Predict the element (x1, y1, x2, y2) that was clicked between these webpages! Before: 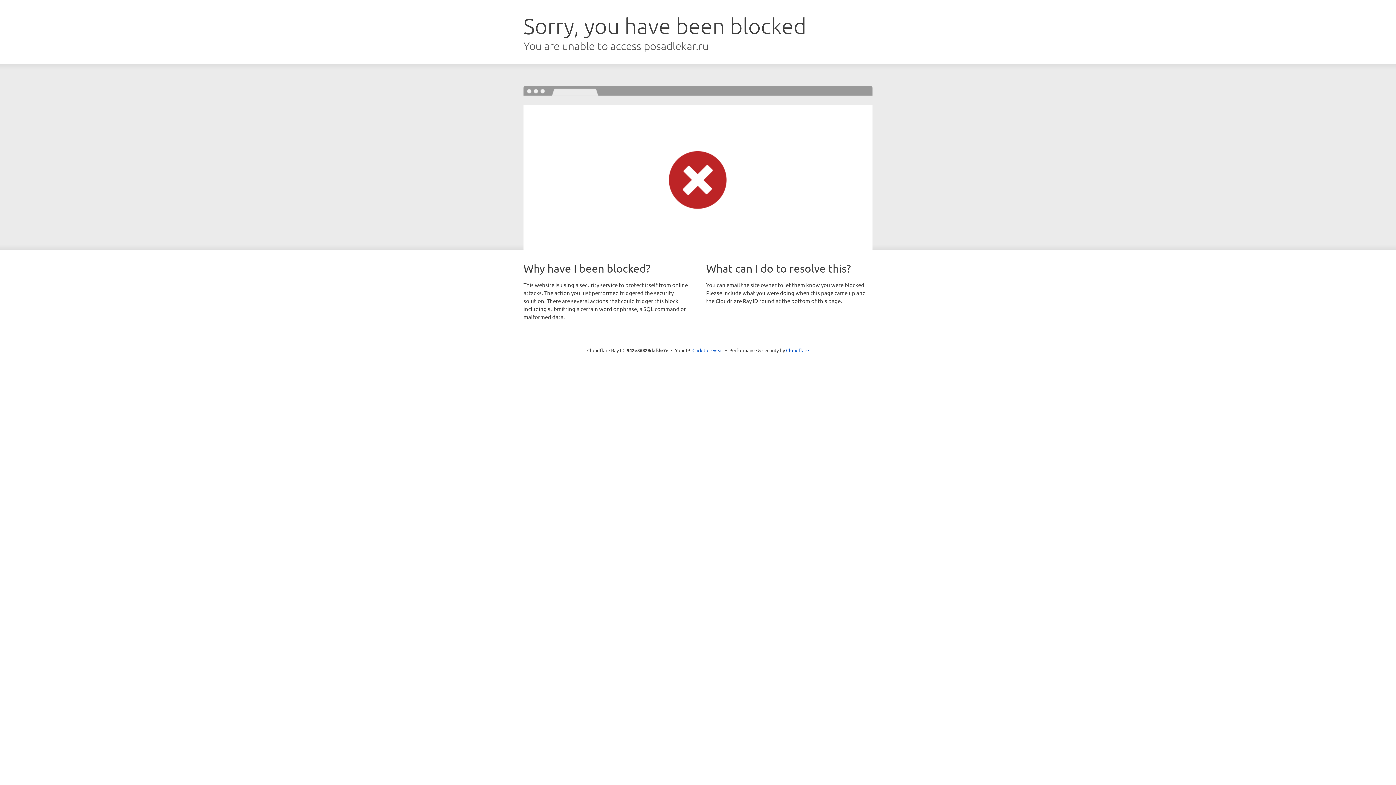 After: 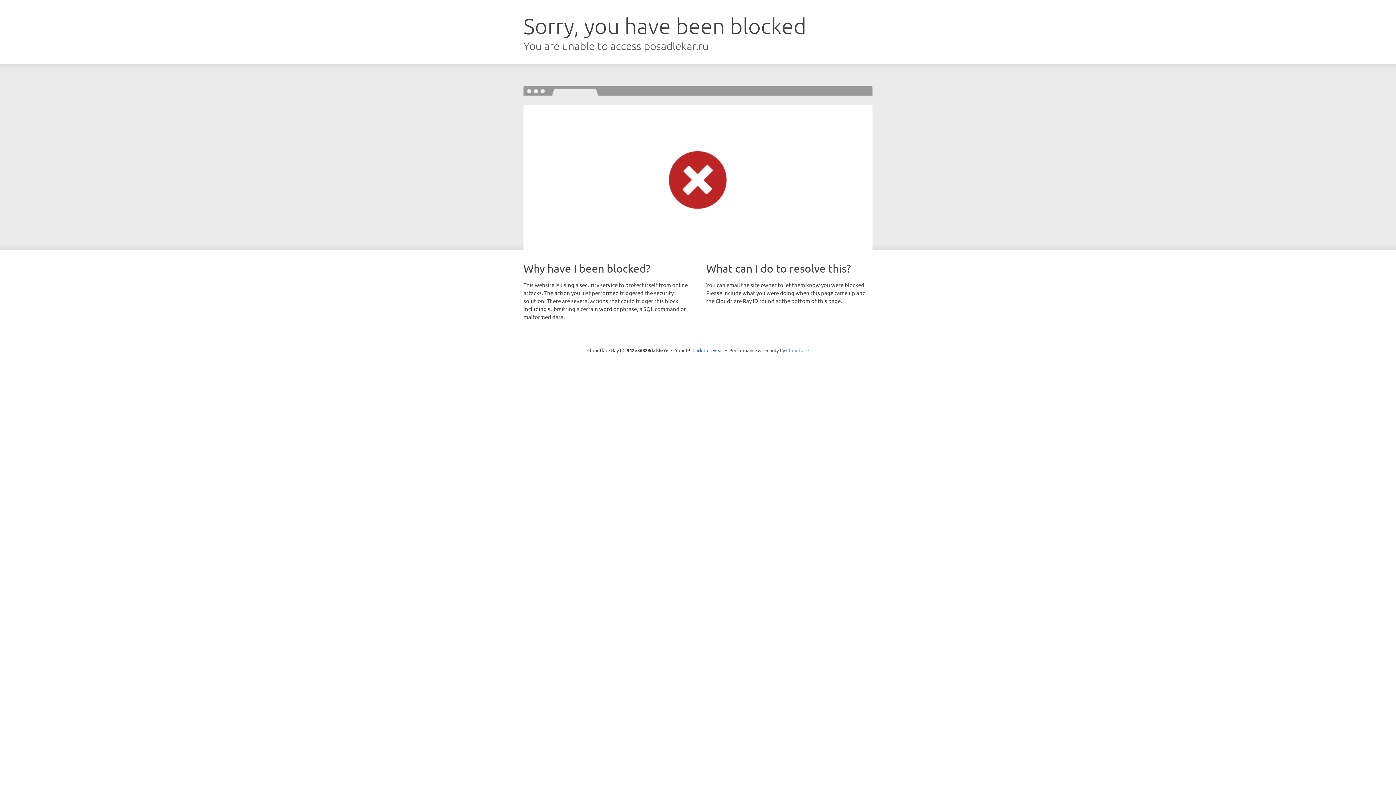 Action: label: Cloudflare bbox: (786, 347, 809, 353)